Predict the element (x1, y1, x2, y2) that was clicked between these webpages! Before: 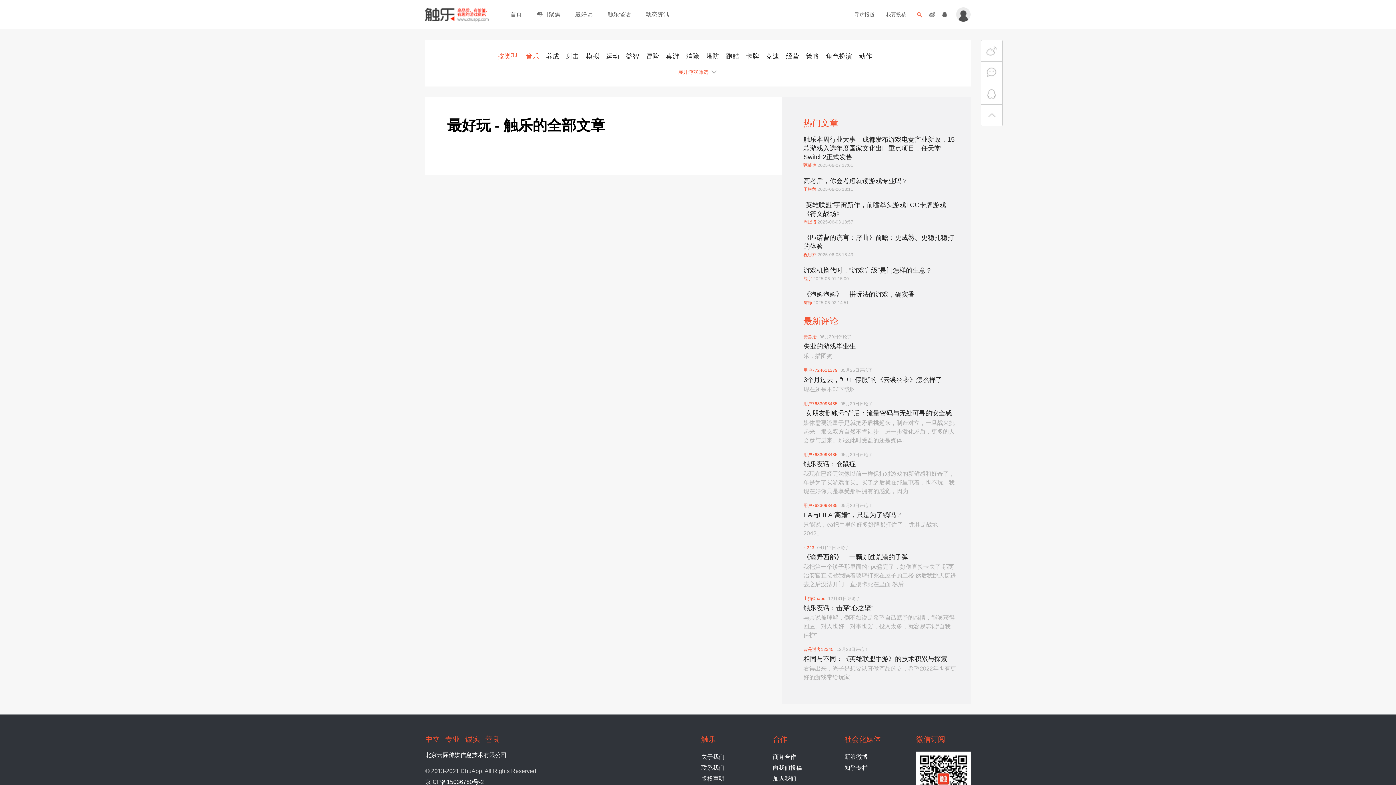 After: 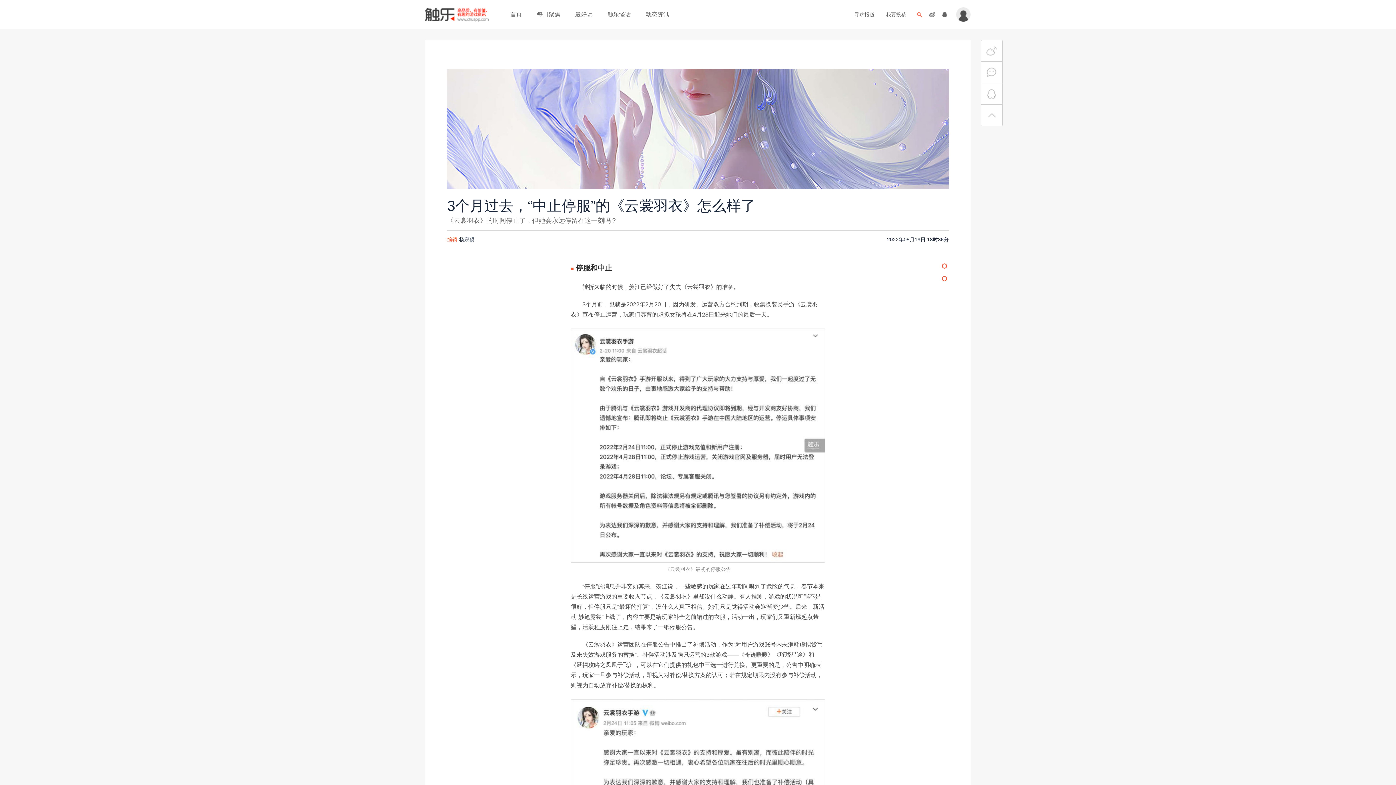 Action: label: 3个月过去，“中止停服”的《云裳羽衣》怎么样了 bbox: (803, 375, 956, 384)